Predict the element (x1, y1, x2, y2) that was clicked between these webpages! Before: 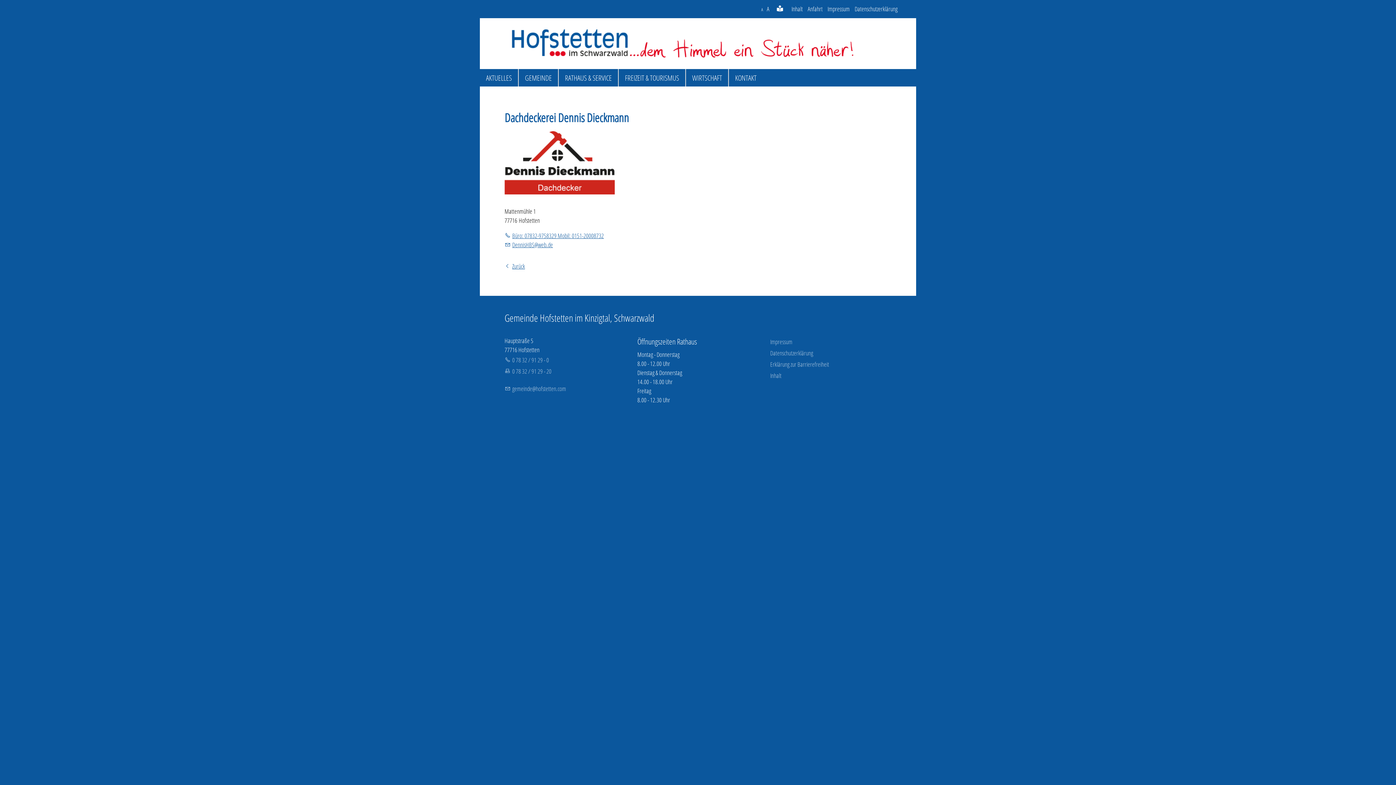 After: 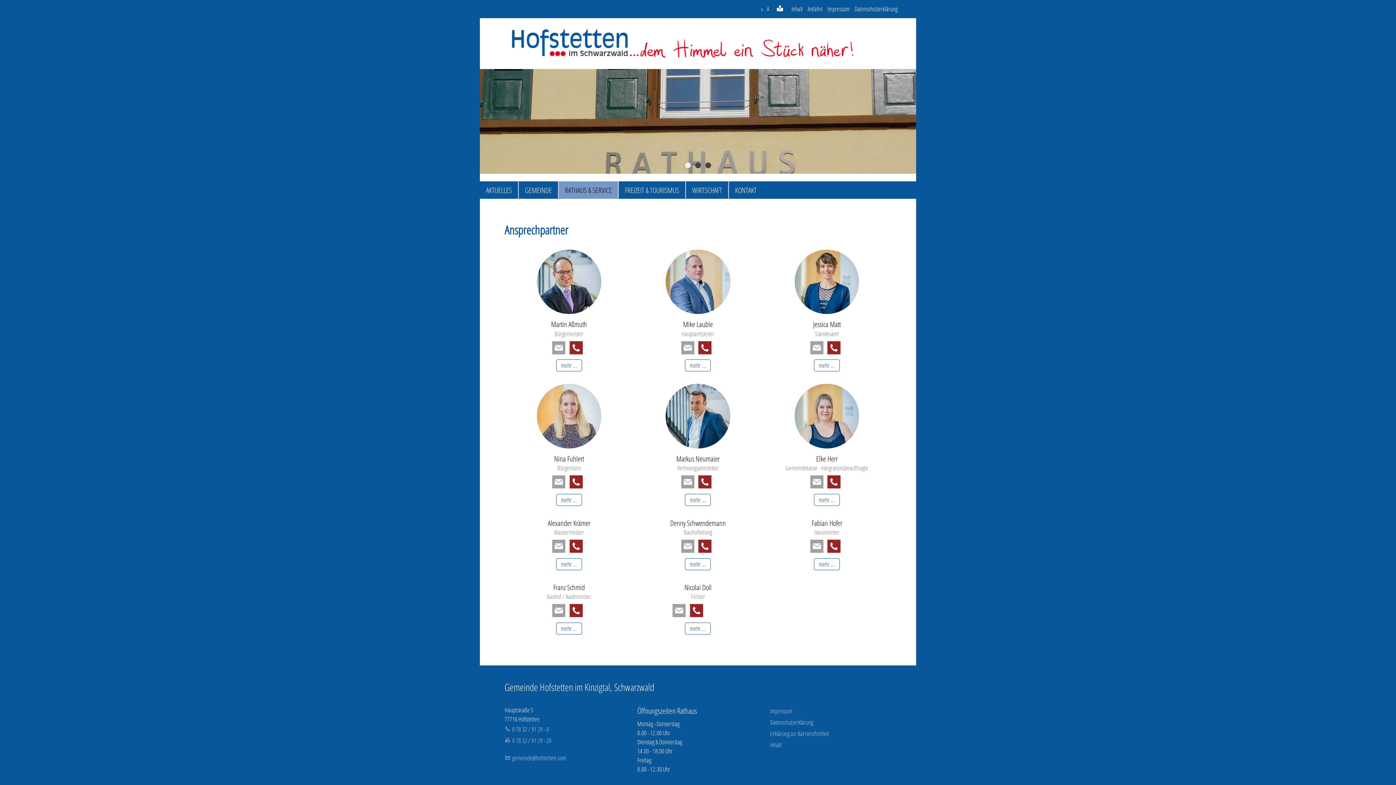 Action: label: RATHAUS & SERVICE bbox: (558, 69, 618, 86)